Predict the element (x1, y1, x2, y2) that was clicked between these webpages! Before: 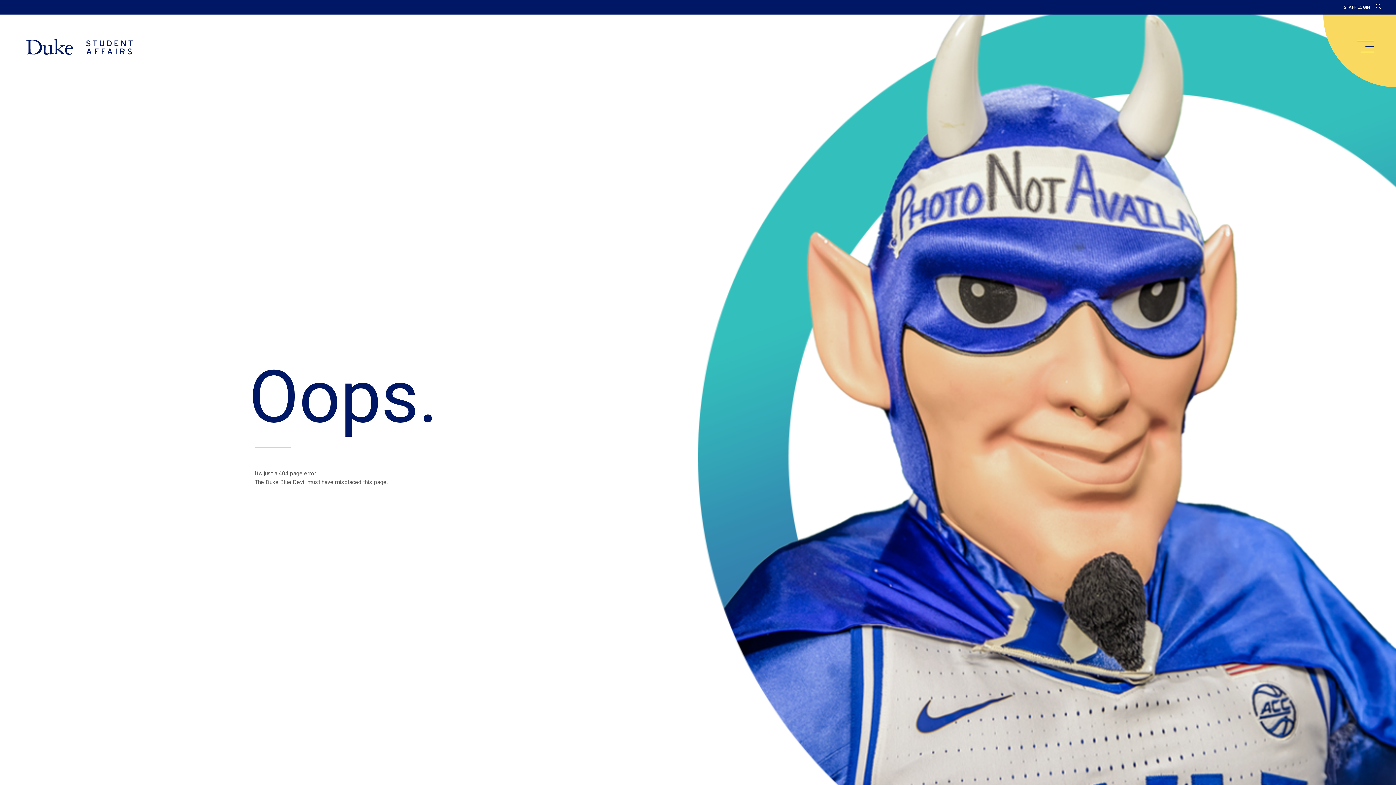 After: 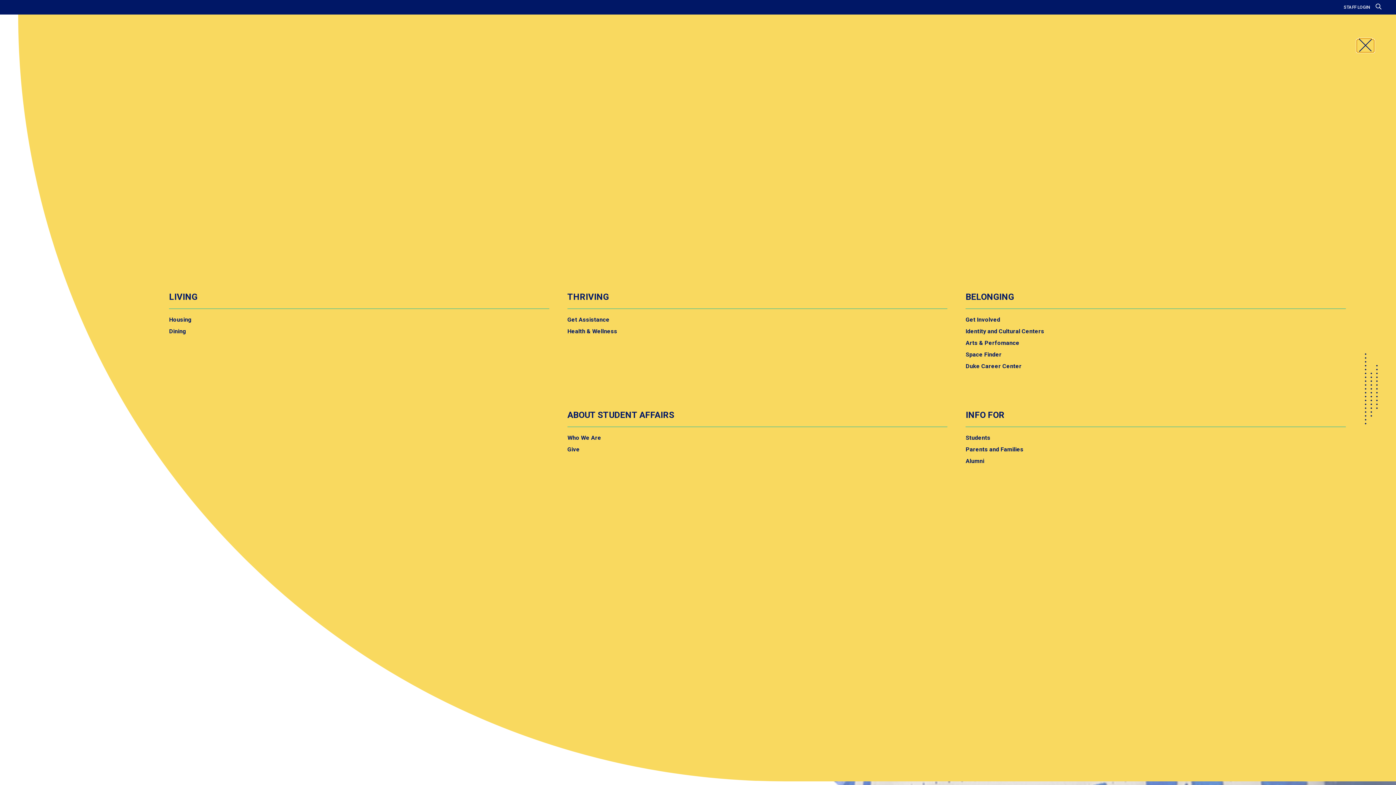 Action: bbox: (1357, 40, 1374, 52) label: main menu